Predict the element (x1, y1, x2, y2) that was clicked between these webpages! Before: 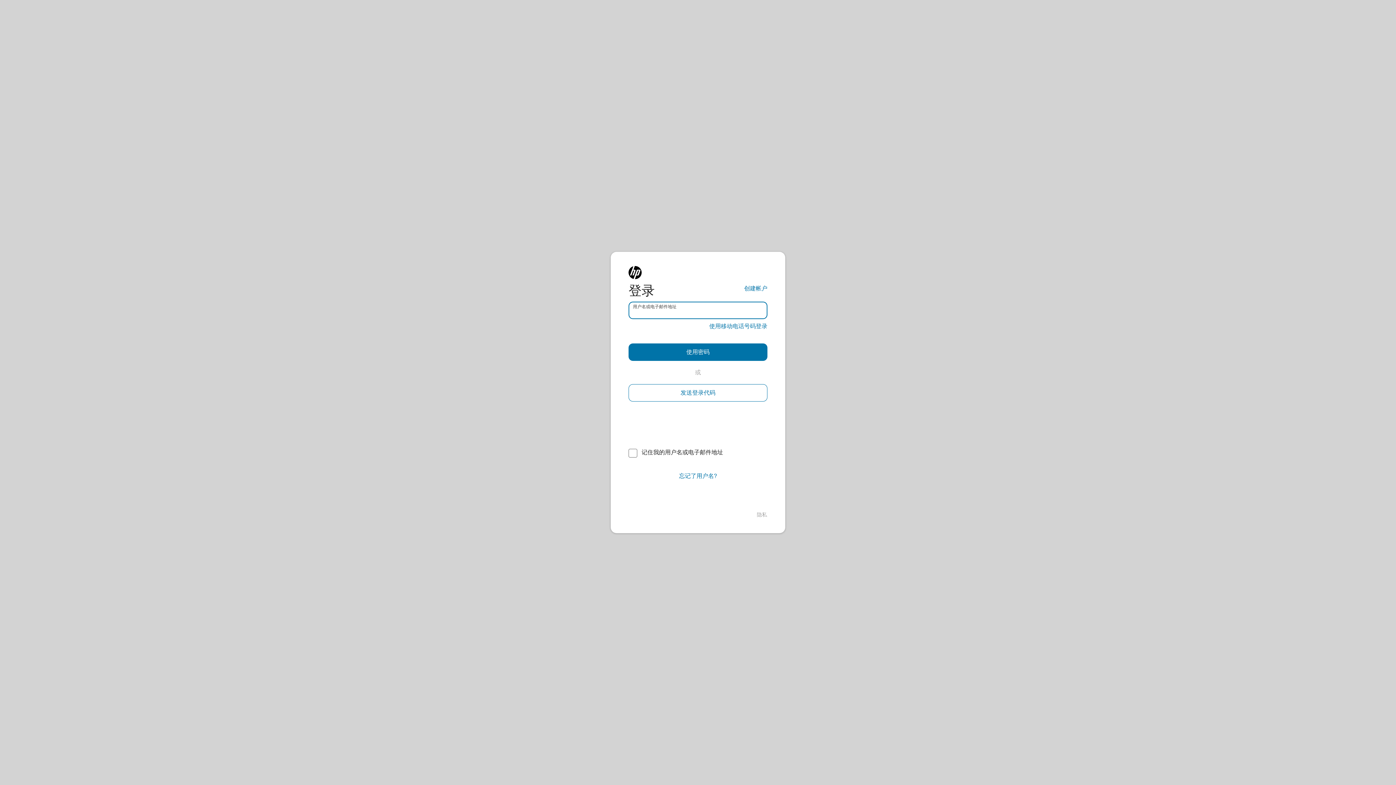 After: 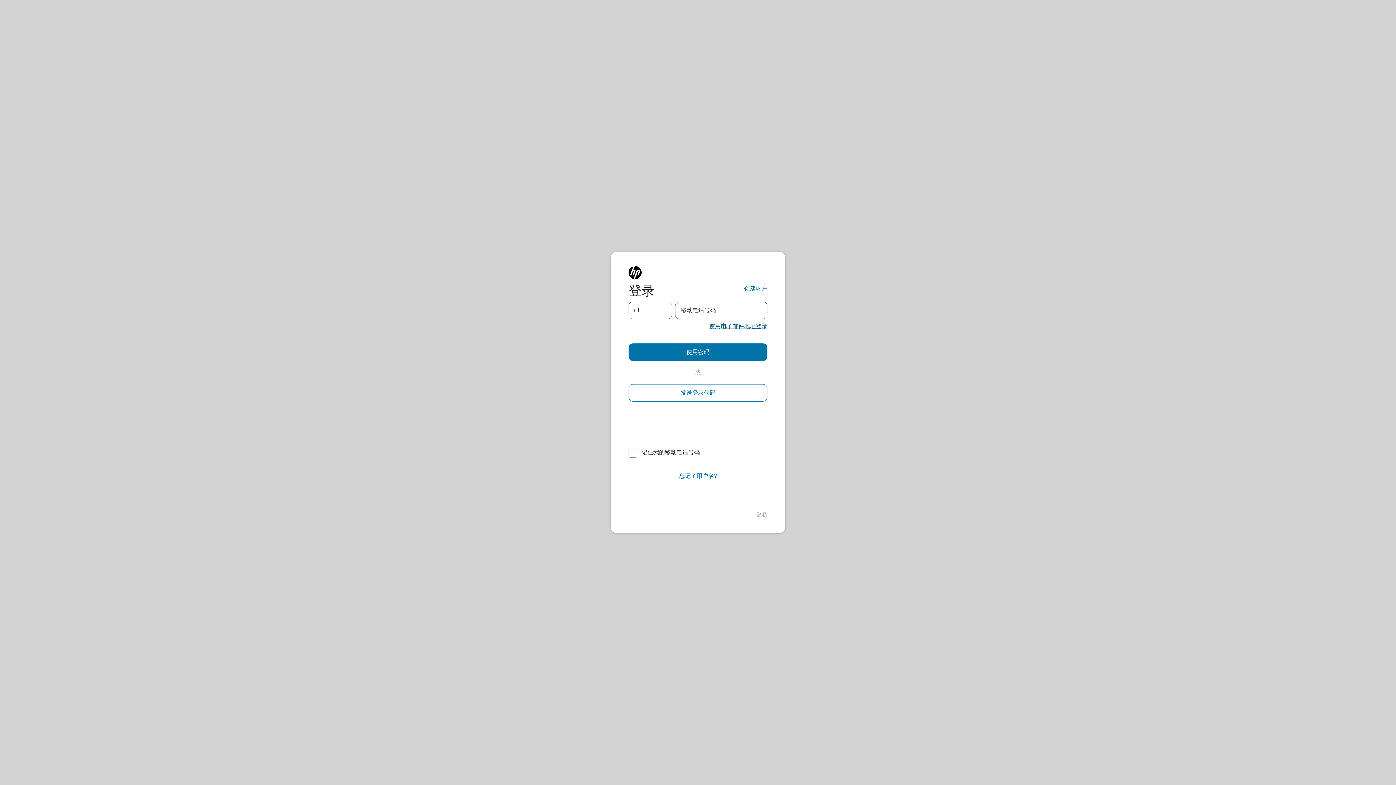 Action: label: 使用移动电话号码登录 bbox: (709, 322, 767, 330)